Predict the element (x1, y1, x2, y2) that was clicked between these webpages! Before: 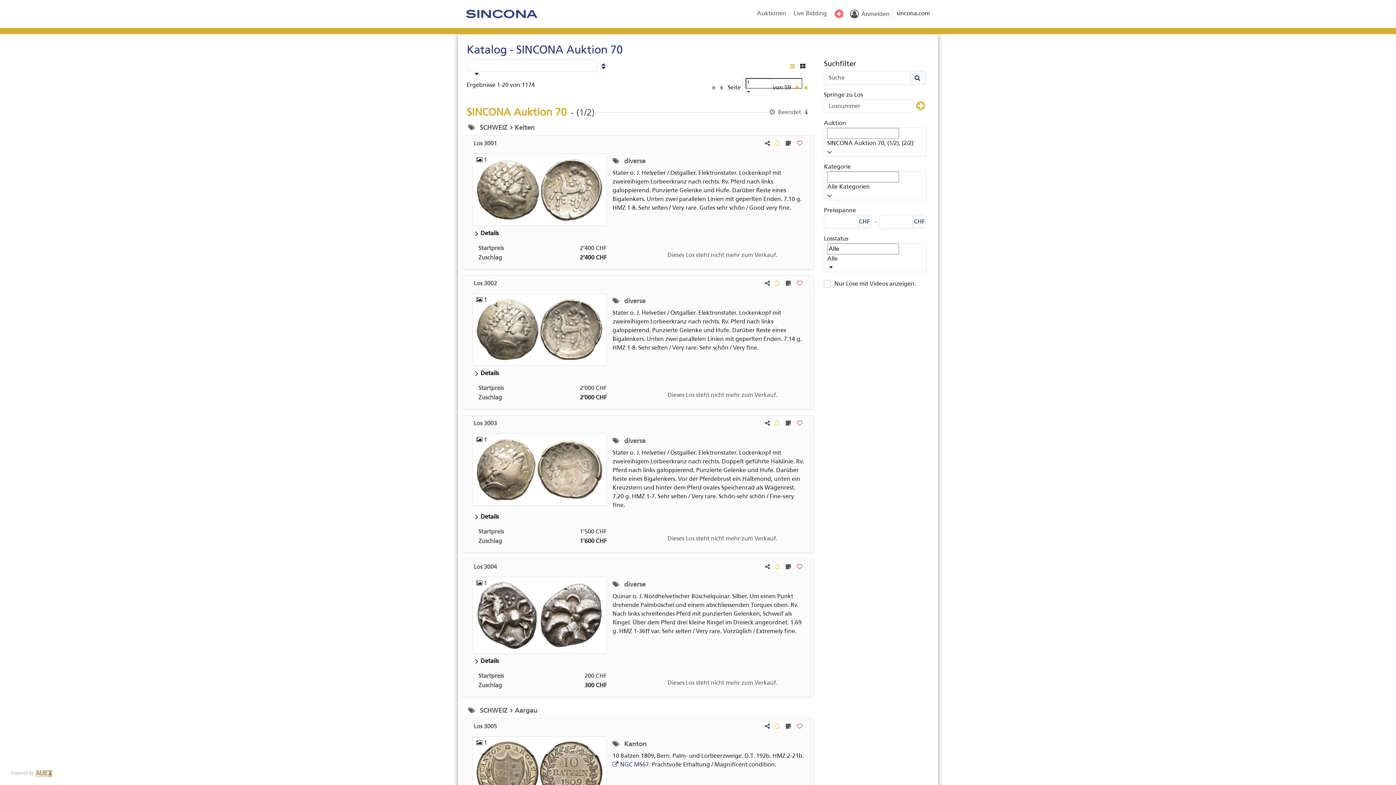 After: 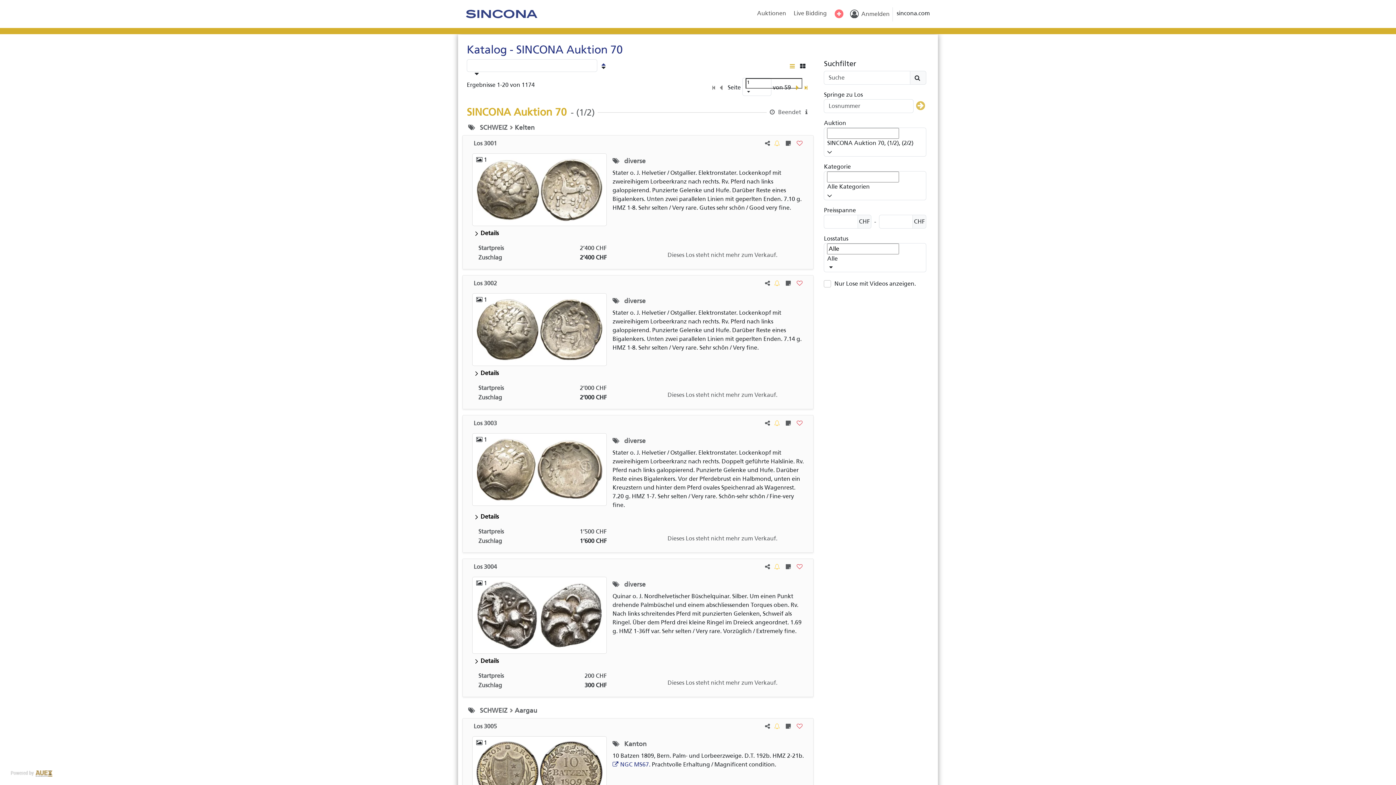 Action: label: treeselect trigger bbox: (827, 191, 926, 200)